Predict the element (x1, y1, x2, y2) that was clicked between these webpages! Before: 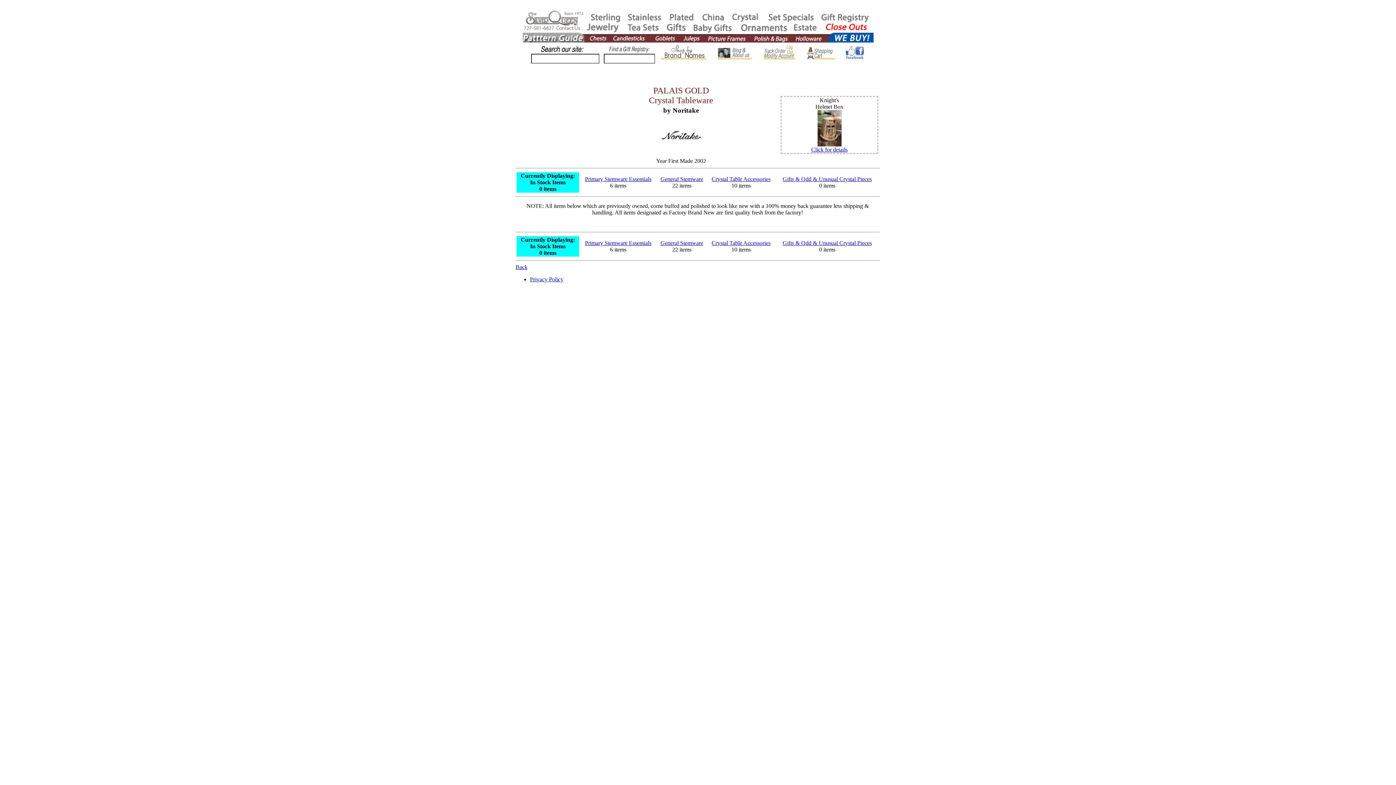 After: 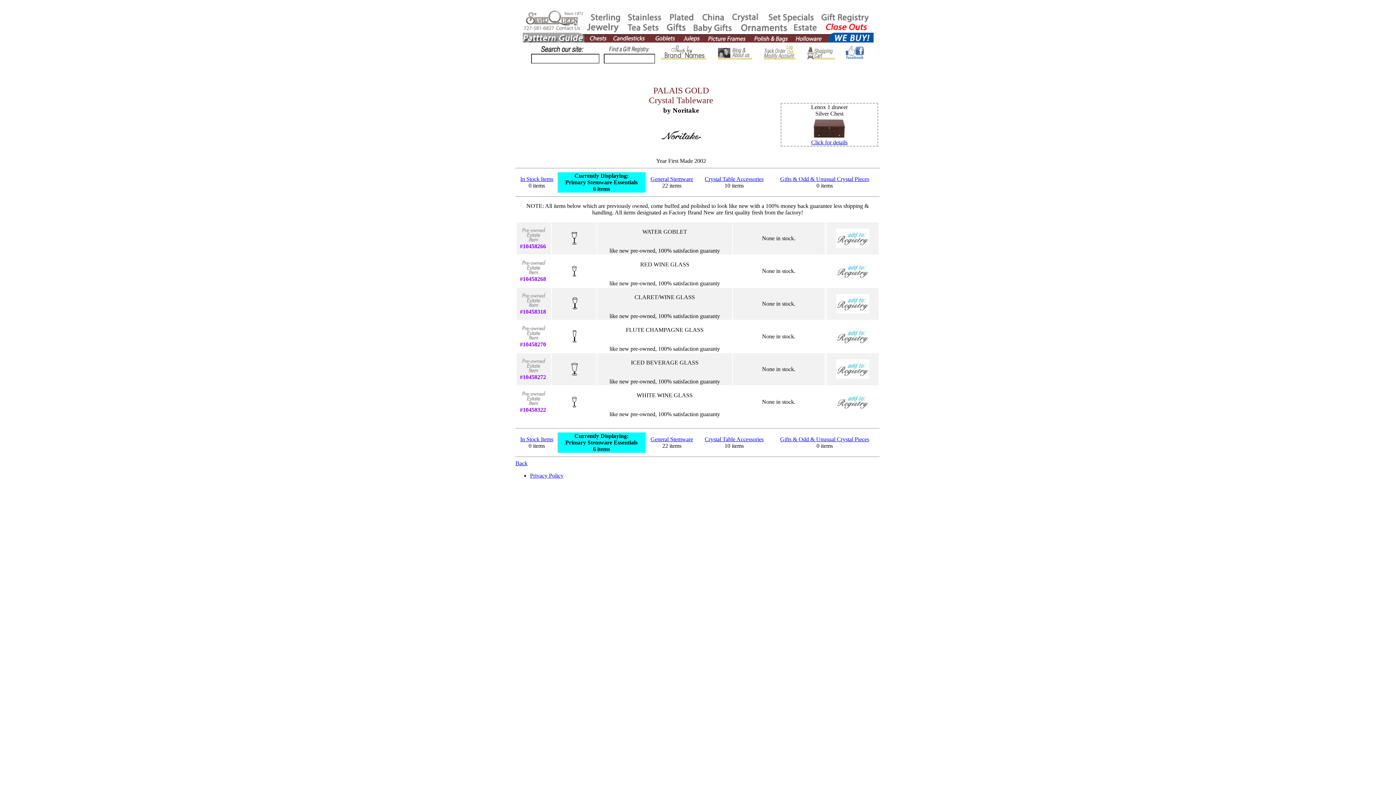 Action: bbox: (585, 240, 651, 246) label: Primary Stemware Essentials